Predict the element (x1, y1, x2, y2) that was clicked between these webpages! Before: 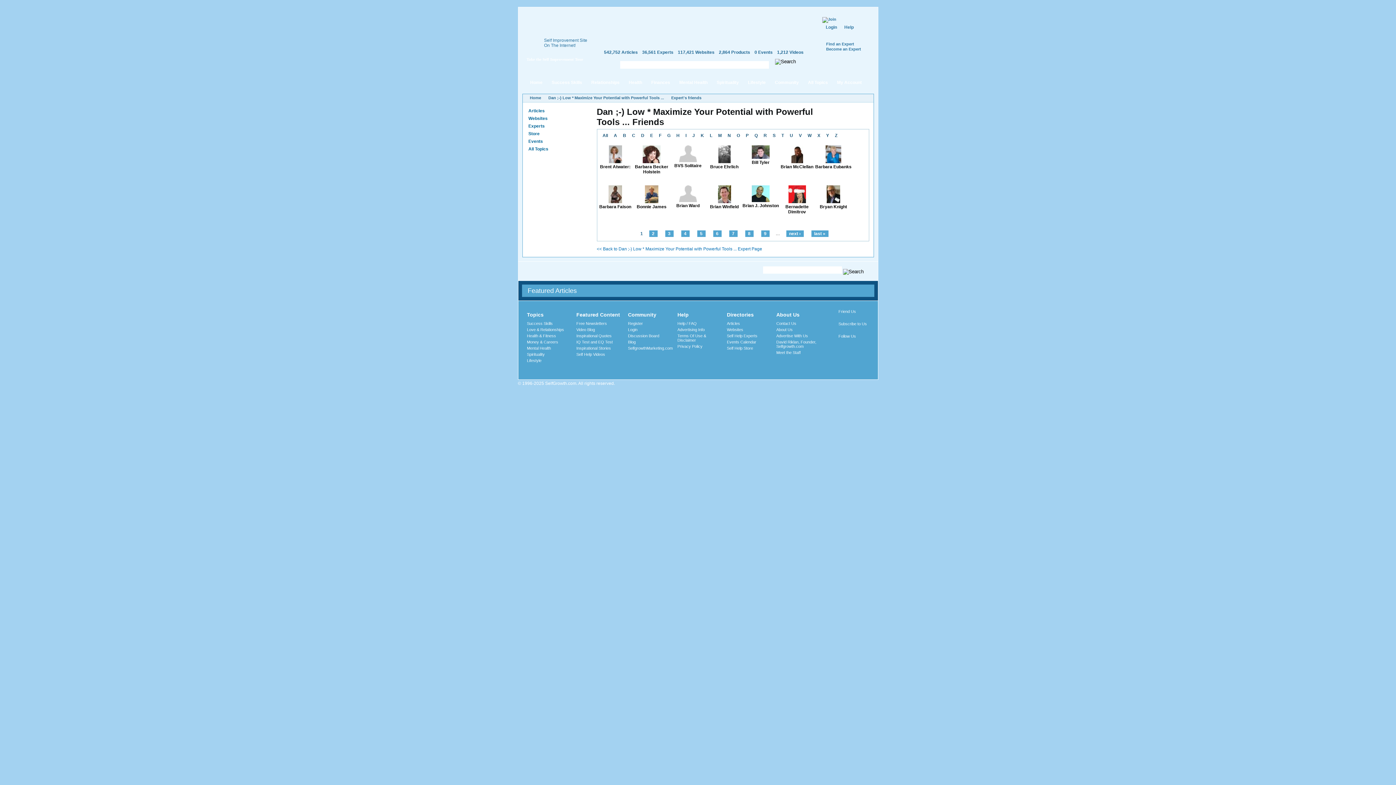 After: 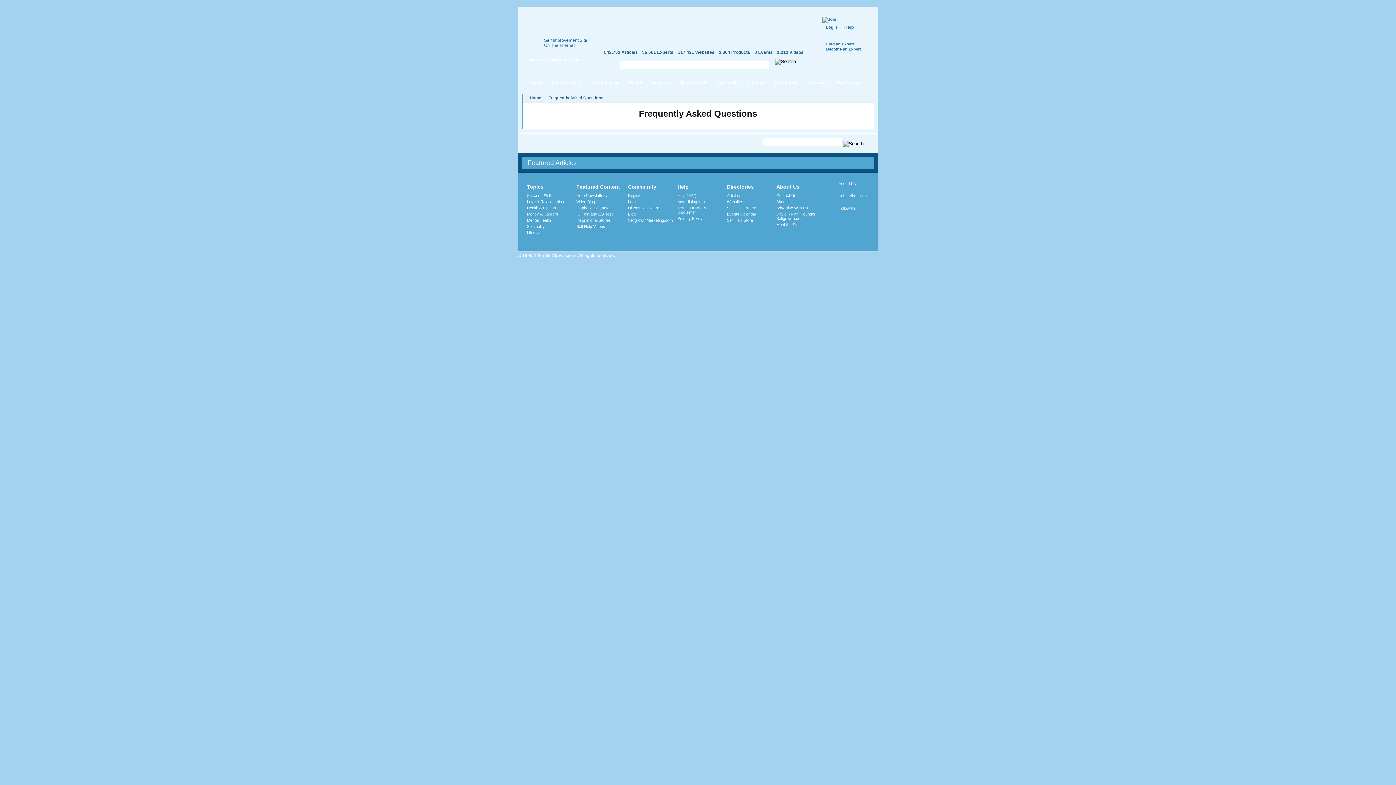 Action: label: Help bbox: (840, 24, 857, 29)